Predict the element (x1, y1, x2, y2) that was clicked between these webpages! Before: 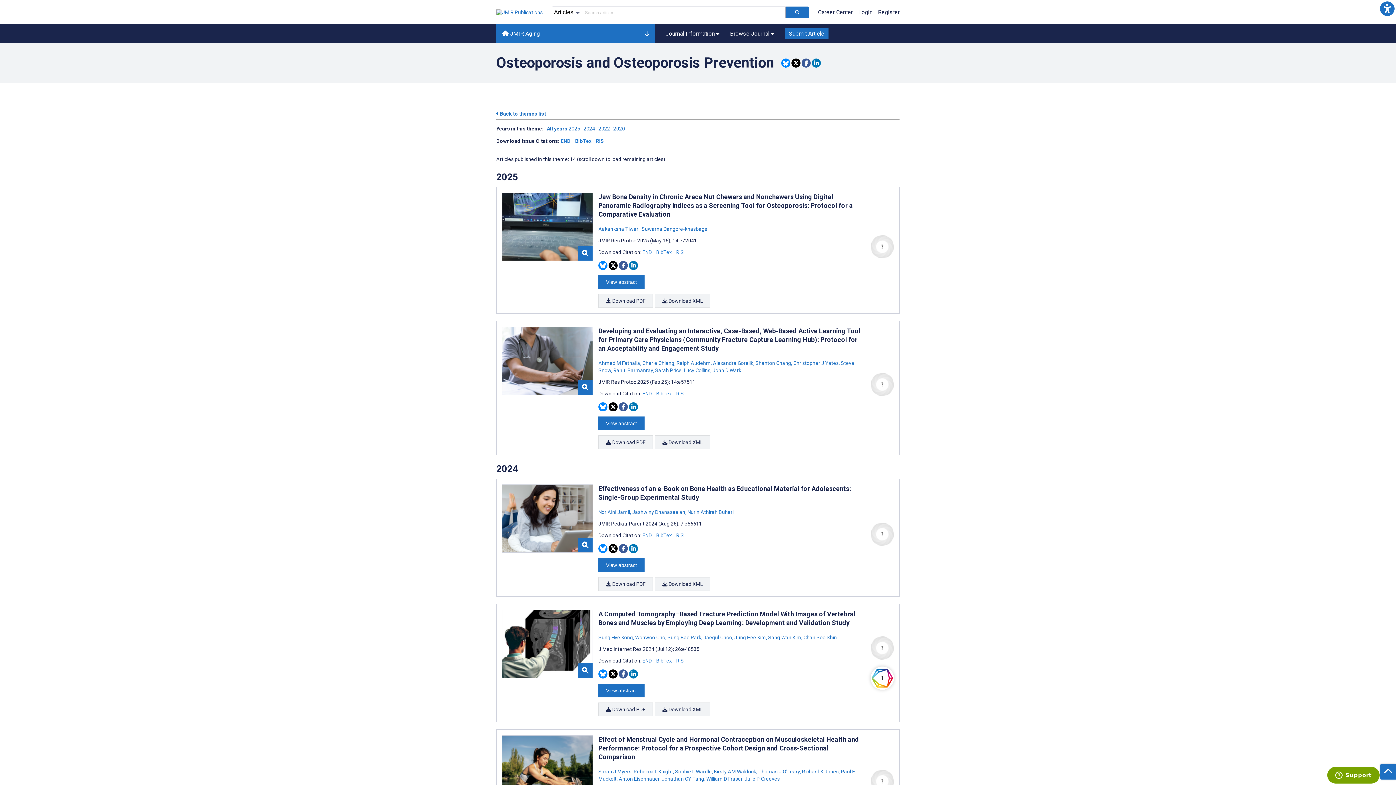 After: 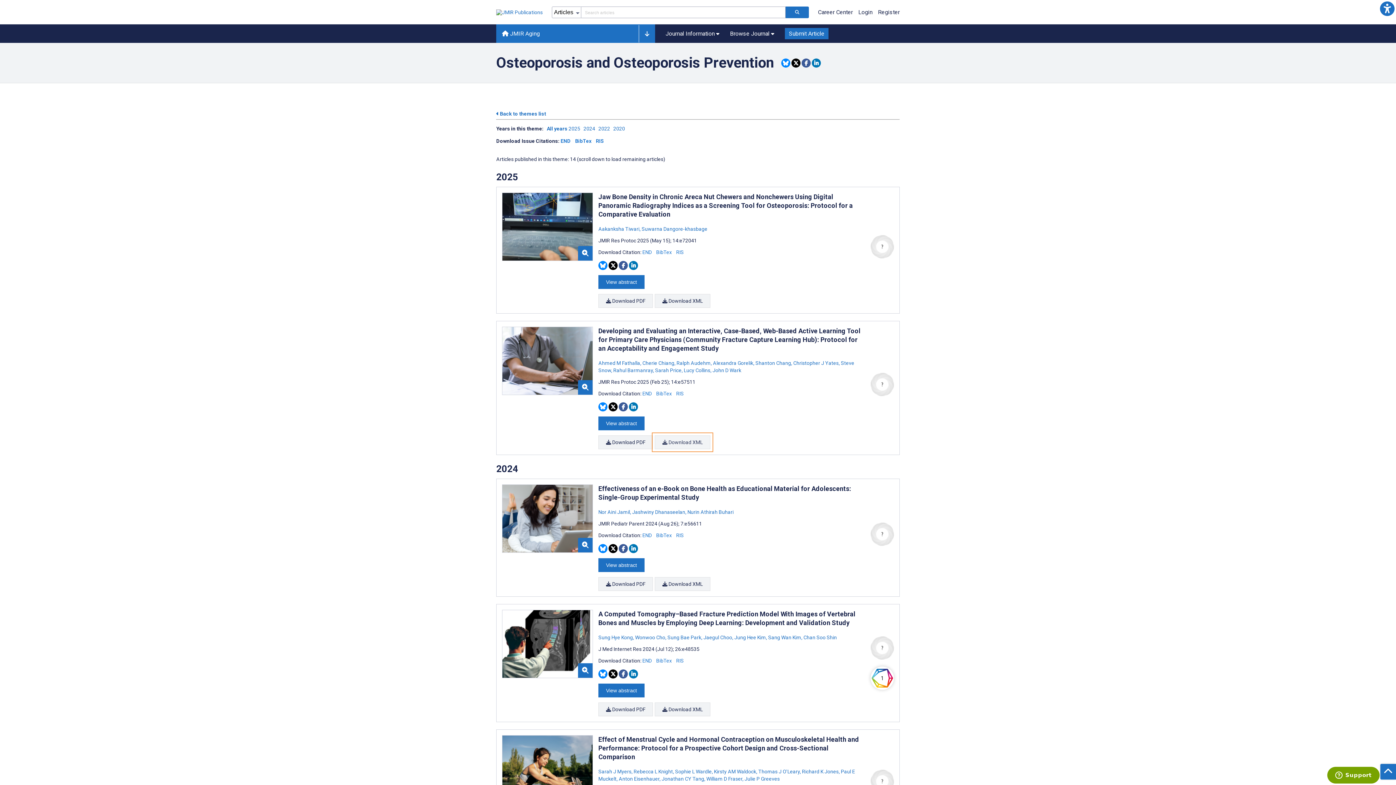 Action: bbox: (654, 435, 710, 449) label:  Download XML